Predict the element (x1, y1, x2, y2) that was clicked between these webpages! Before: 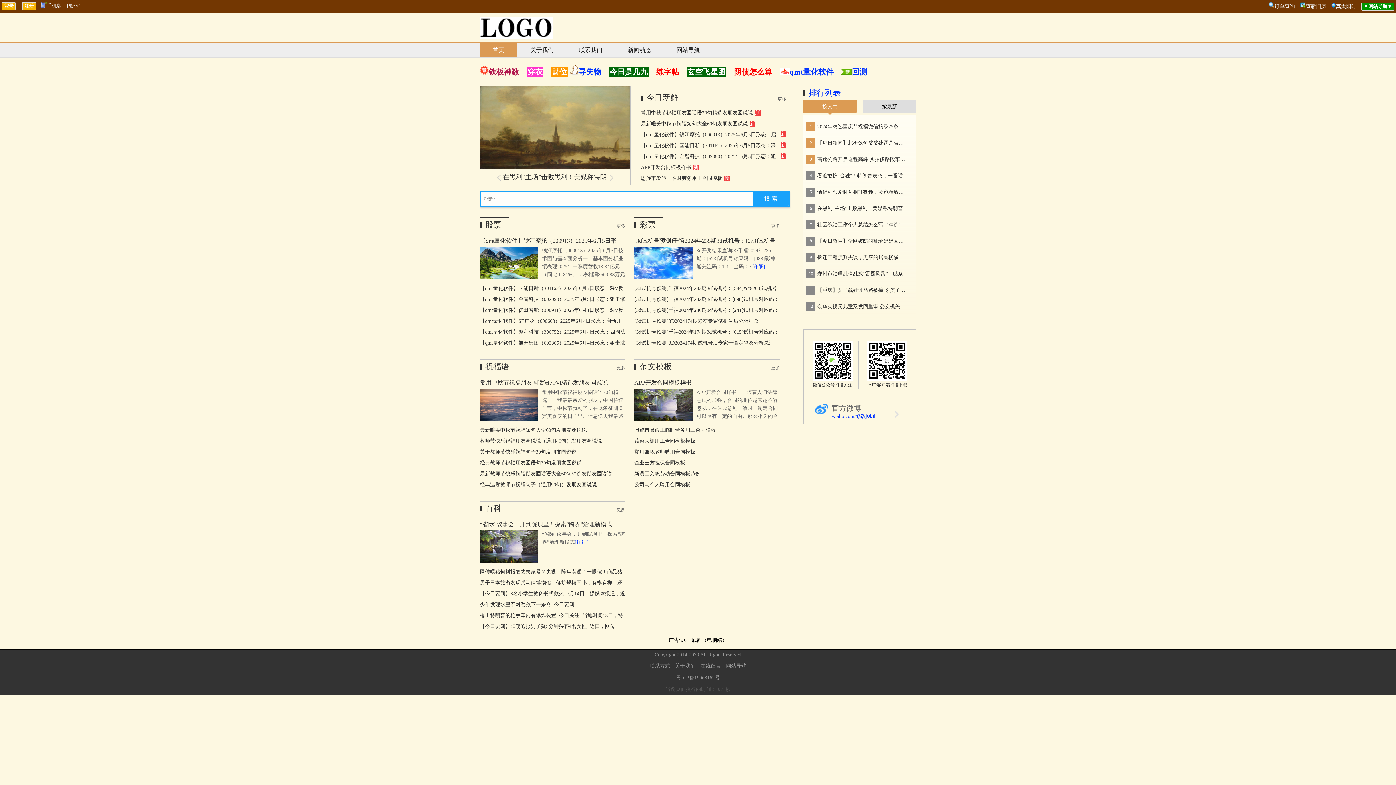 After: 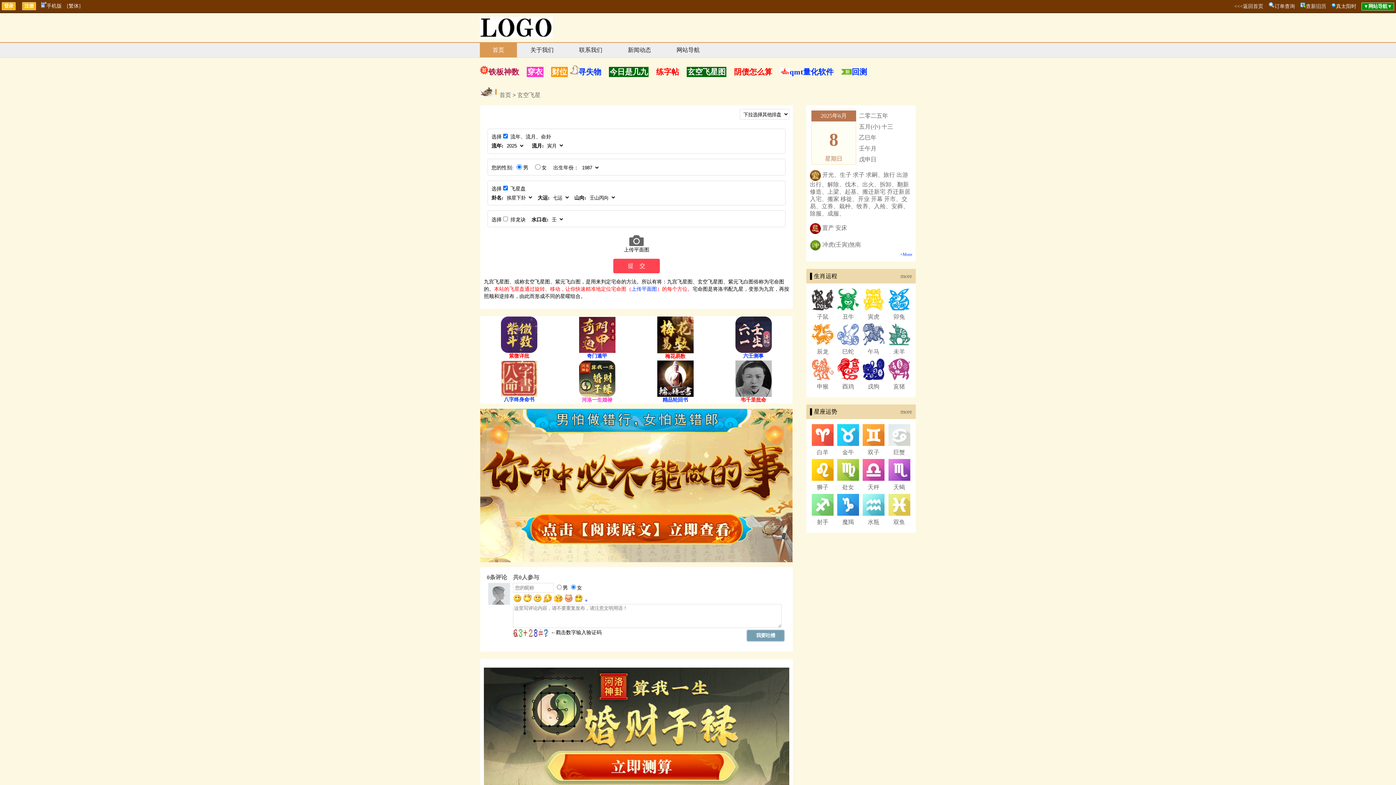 Action: bbox: (686, 66, 726, 77) label: 玄空飞星图